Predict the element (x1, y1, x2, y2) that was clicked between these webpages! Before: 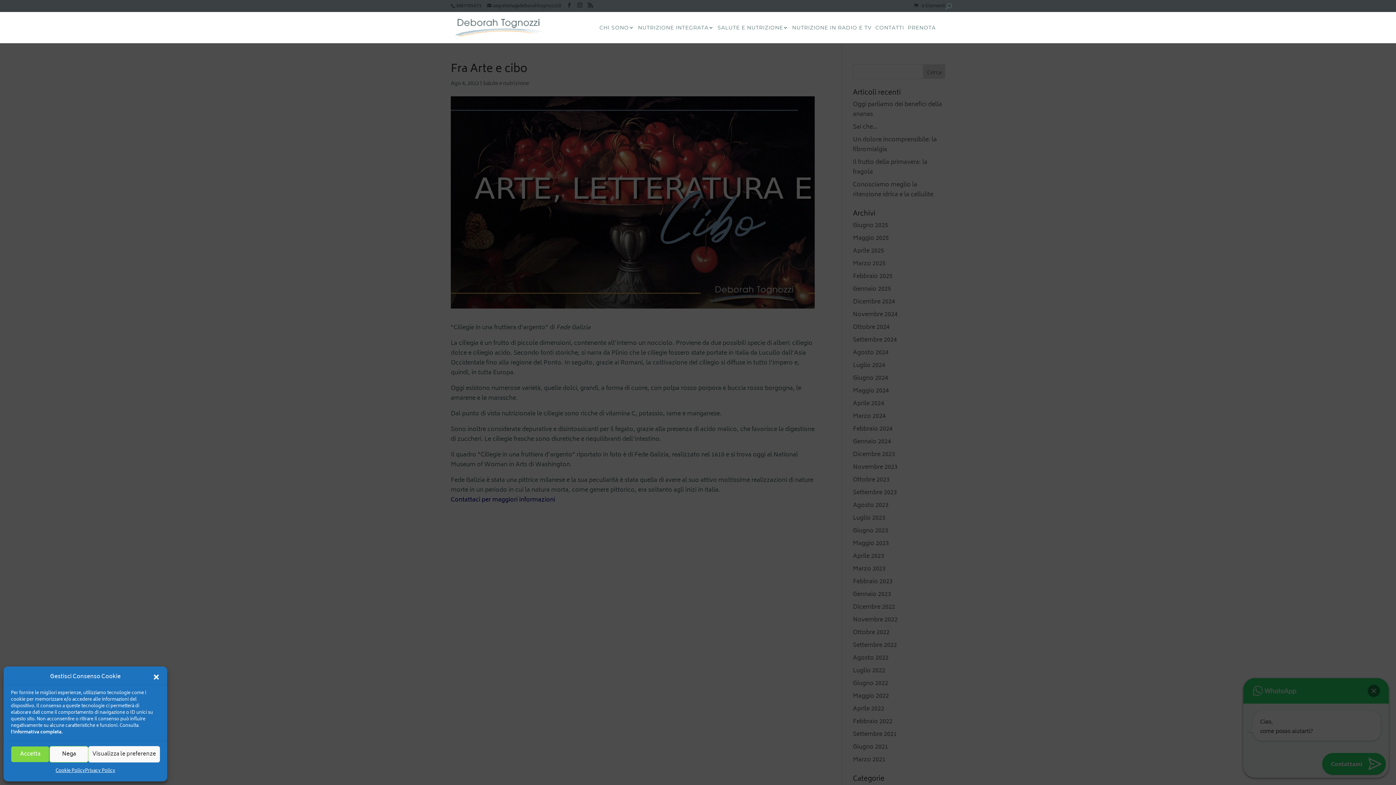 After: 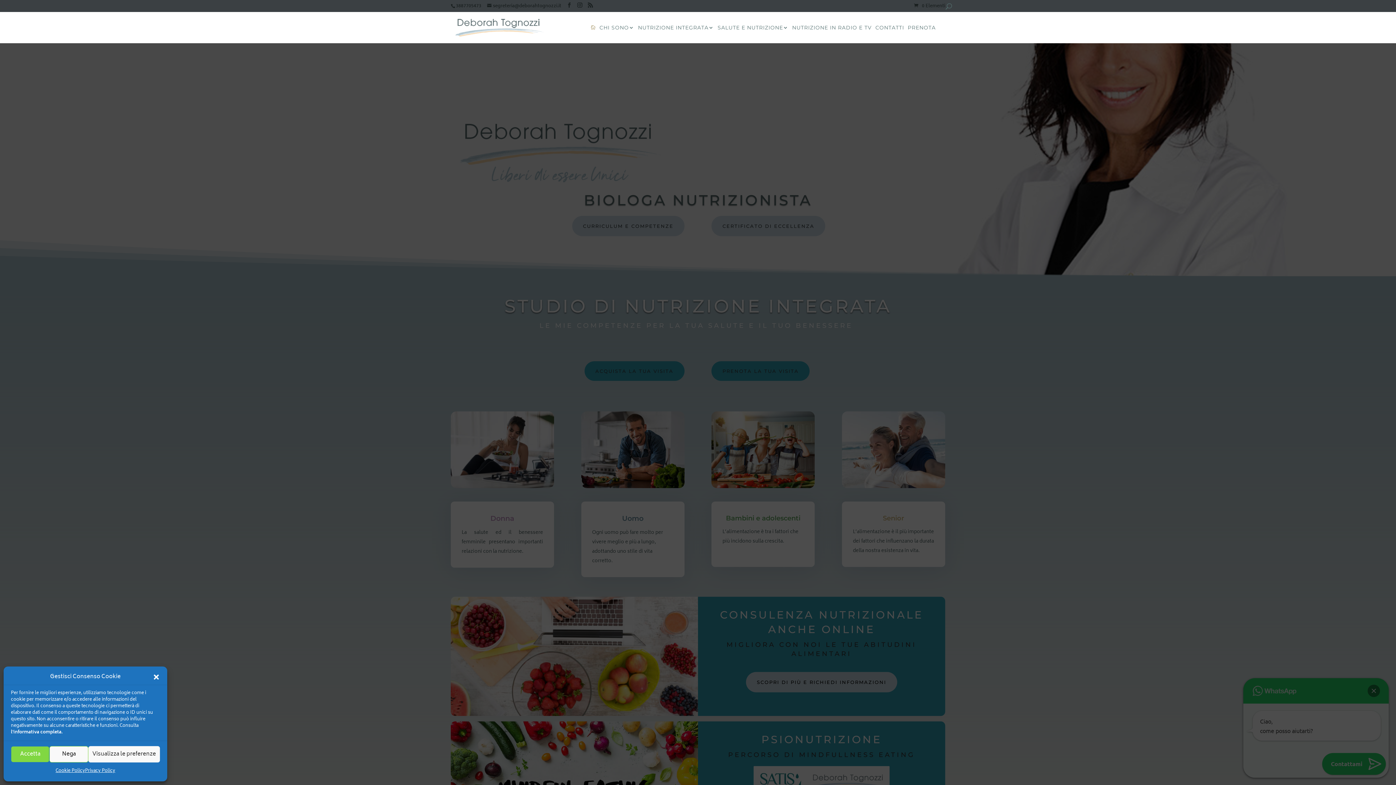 Action: label:  bbox: (592, 25, 596, 43)